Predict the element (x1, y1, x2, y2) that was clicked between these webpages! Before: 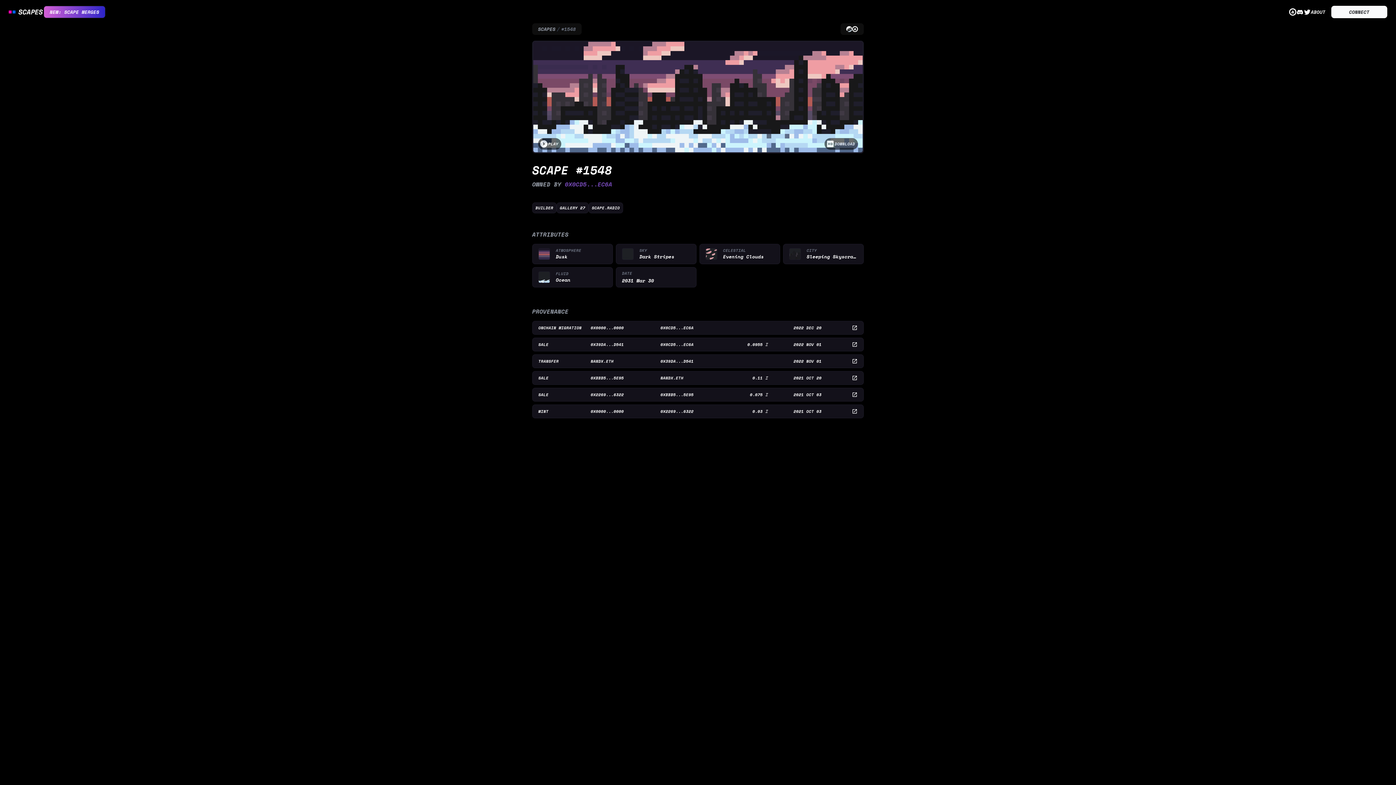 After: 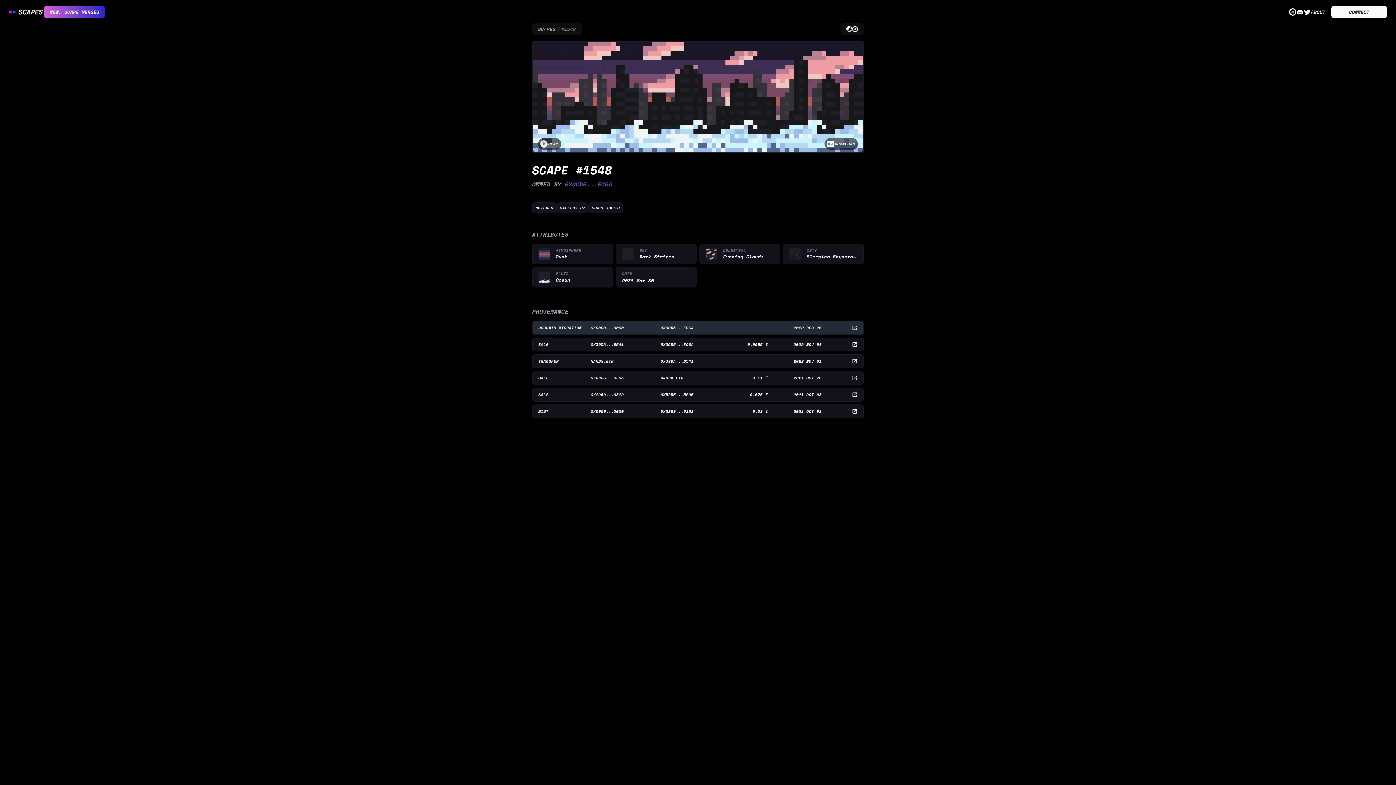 Action: bbox: (532, 321, 864, 334) label: ONCHAIN MIGRATION
0X0000...0000
0X0CD5...EC6A
2022 DEC 20